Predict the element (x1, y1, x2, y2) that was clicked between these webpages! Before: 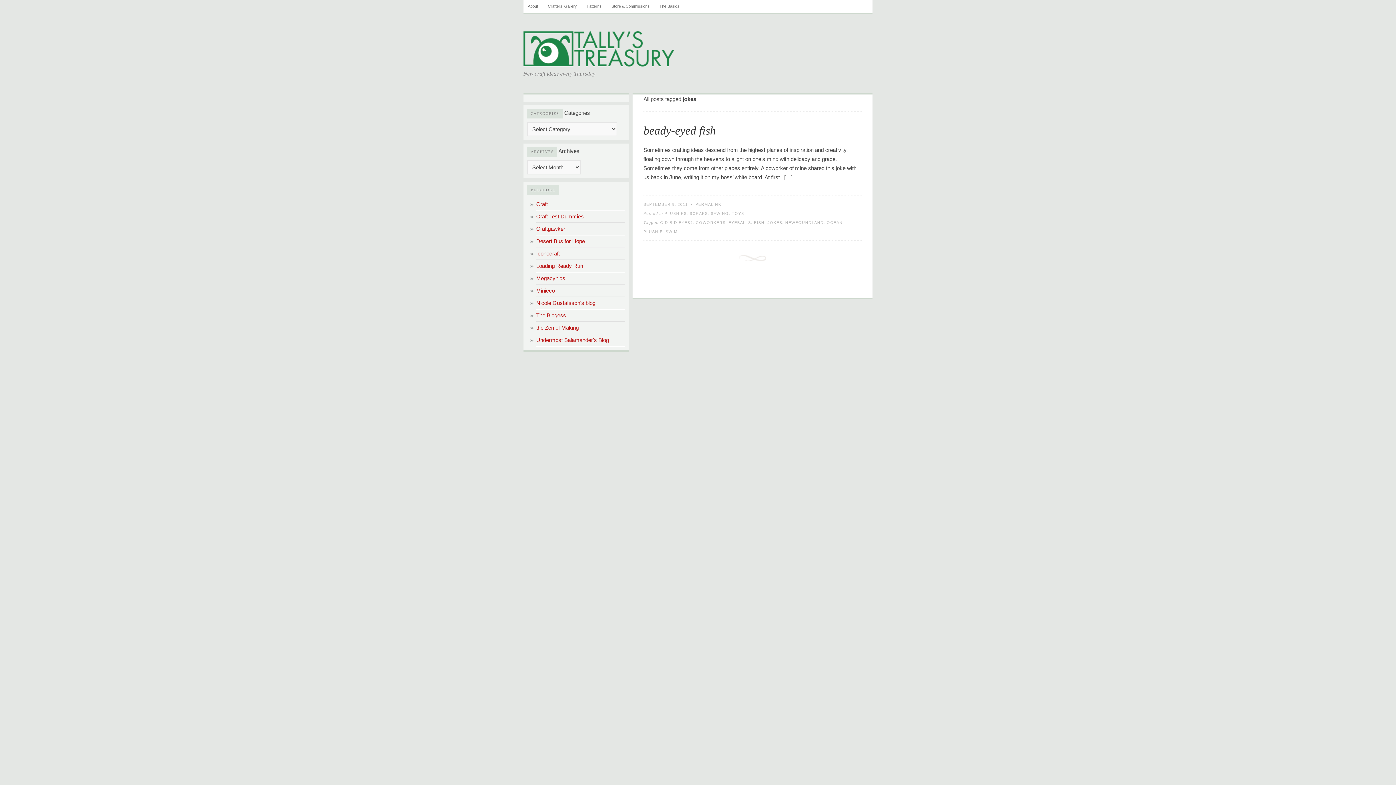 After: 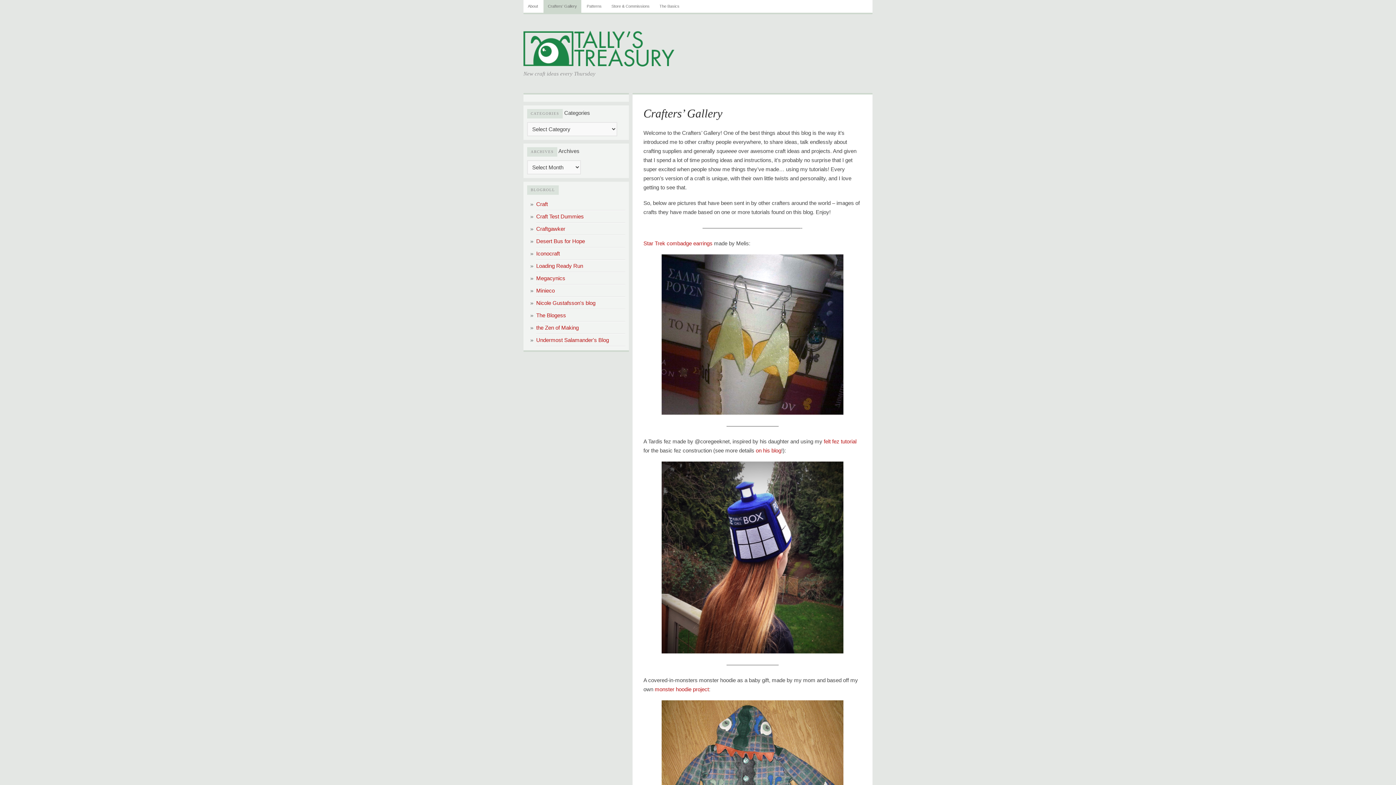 Action: label: Crafters’ Gallery bbox: (543, 0, 581, 12)